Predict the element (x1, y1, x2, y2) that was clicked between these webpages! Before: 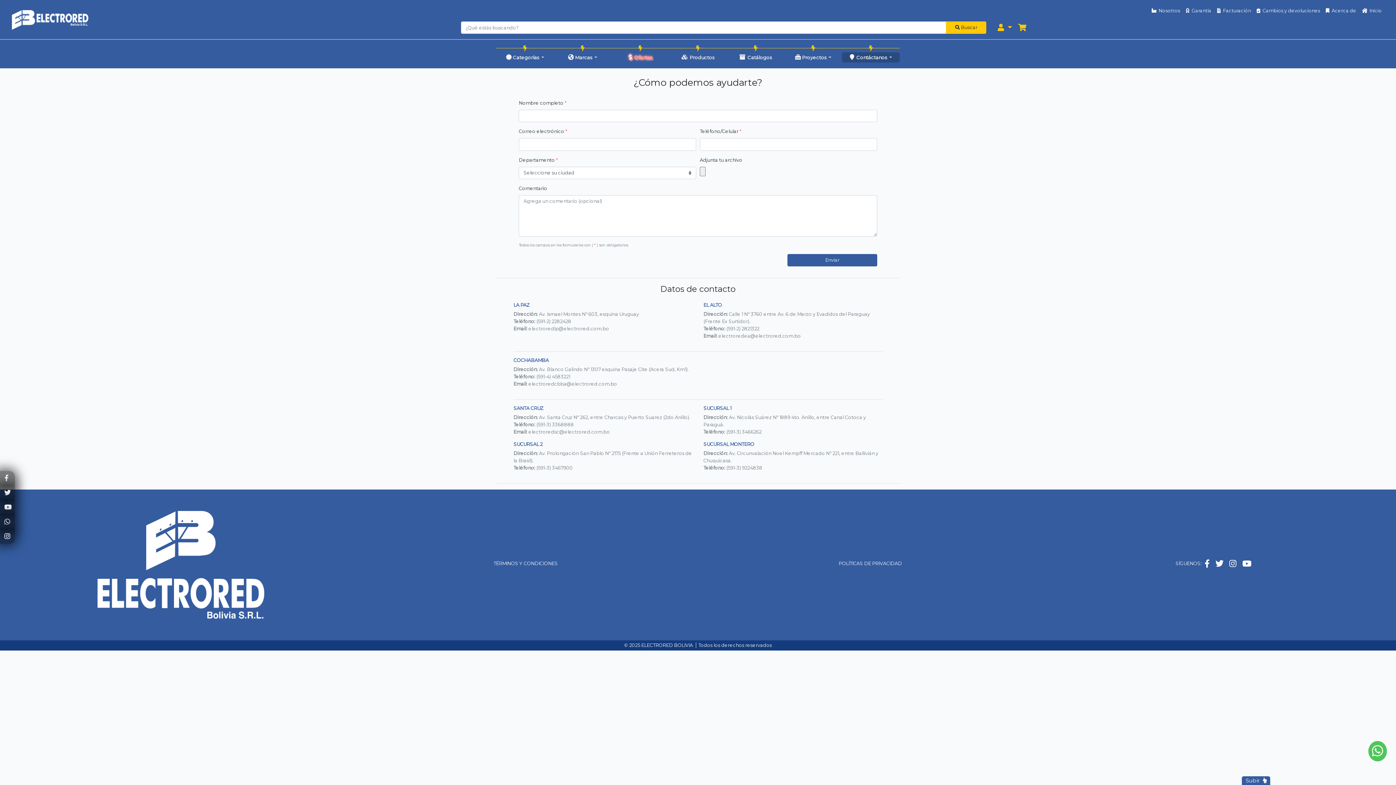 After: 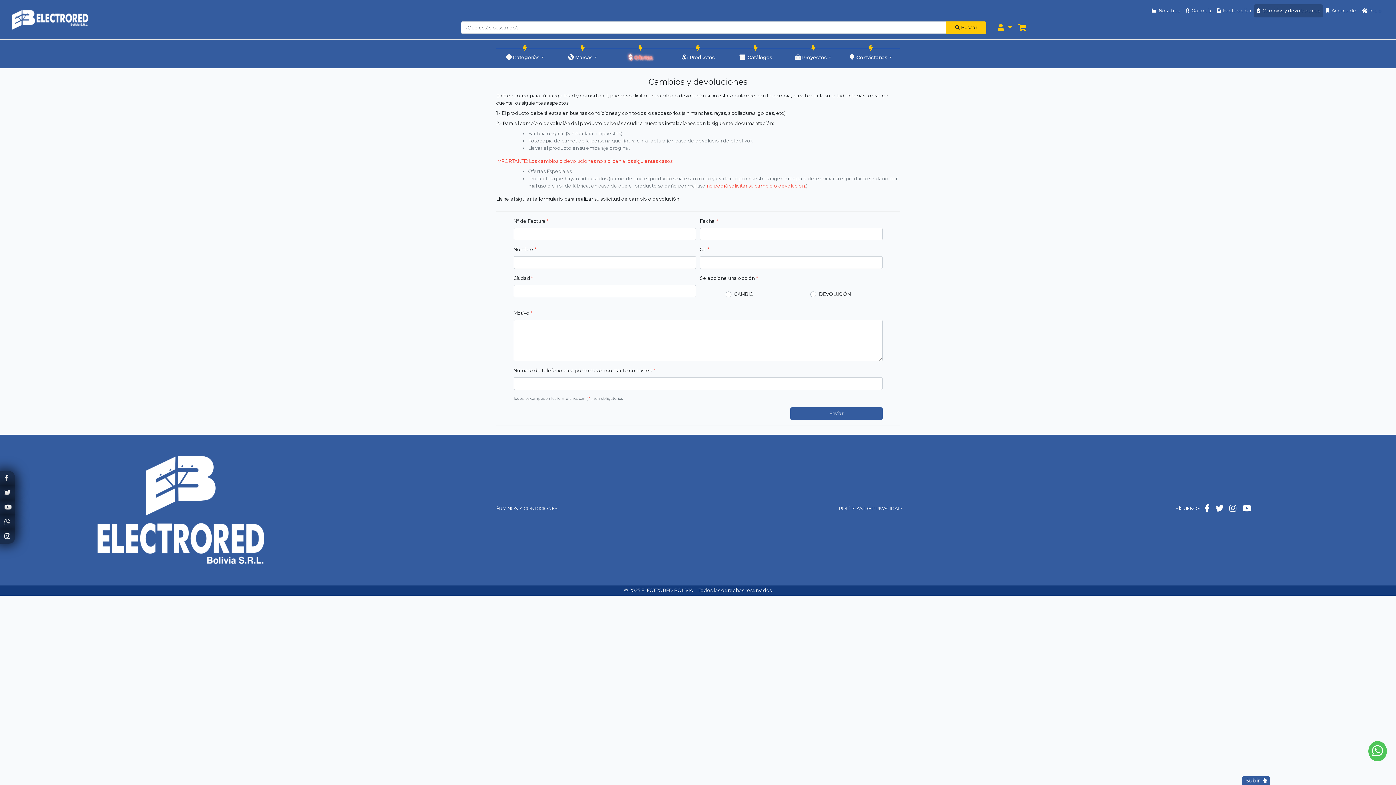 Action: bbox: (1254, 4, 1323, 17) label:   Cambios y devoluciones